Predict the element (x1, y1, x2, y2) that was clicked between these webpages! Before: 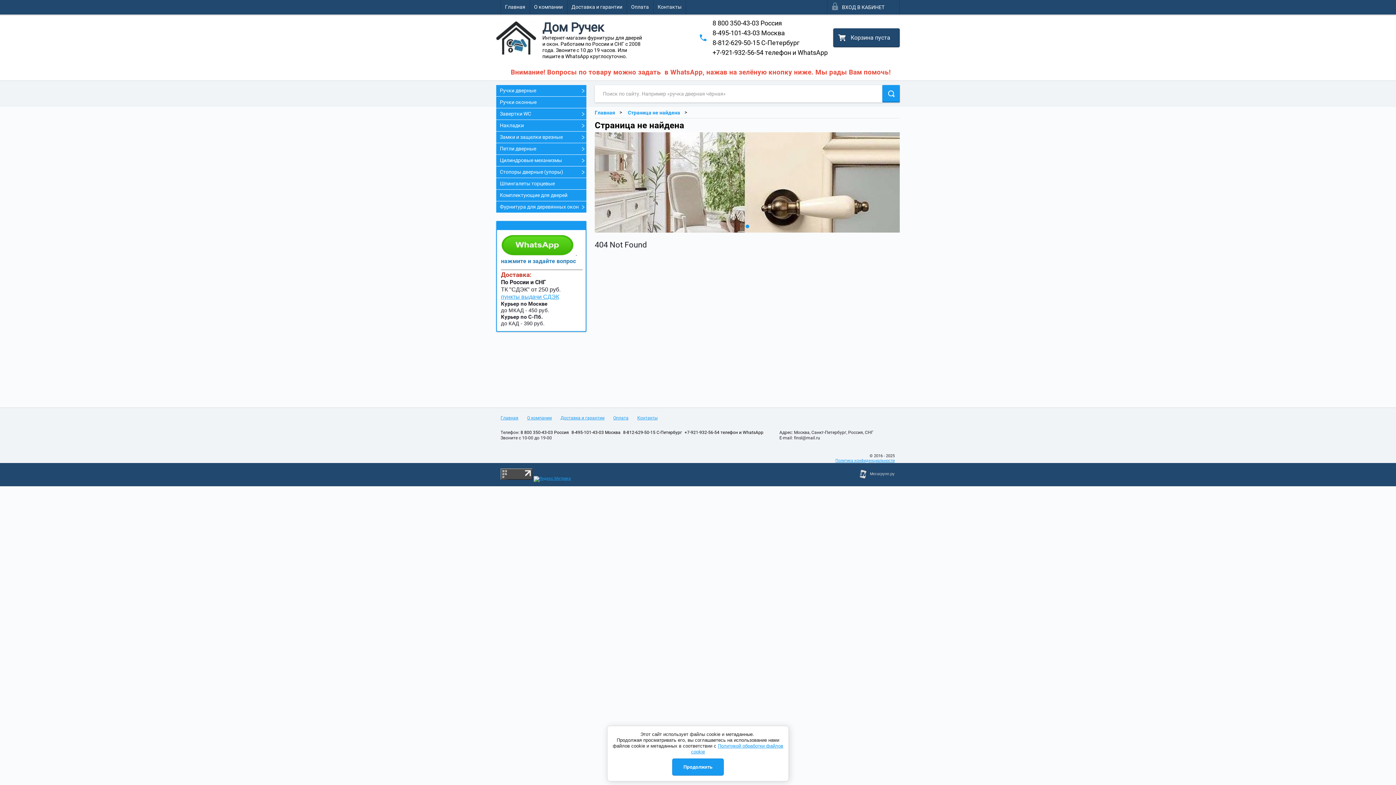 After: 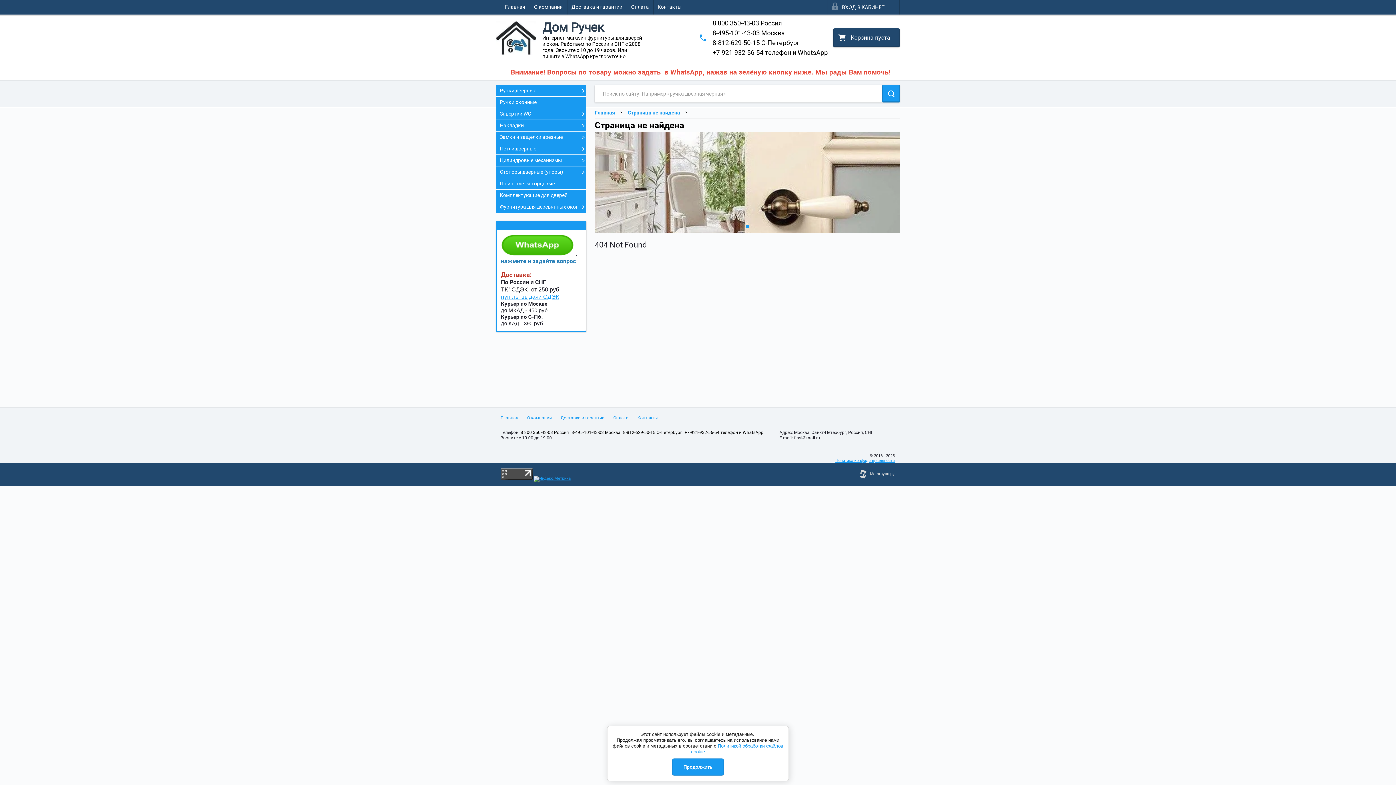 Action: label: 8 800 350-43-03 Россия bbox: (520, 430, 569, 435)